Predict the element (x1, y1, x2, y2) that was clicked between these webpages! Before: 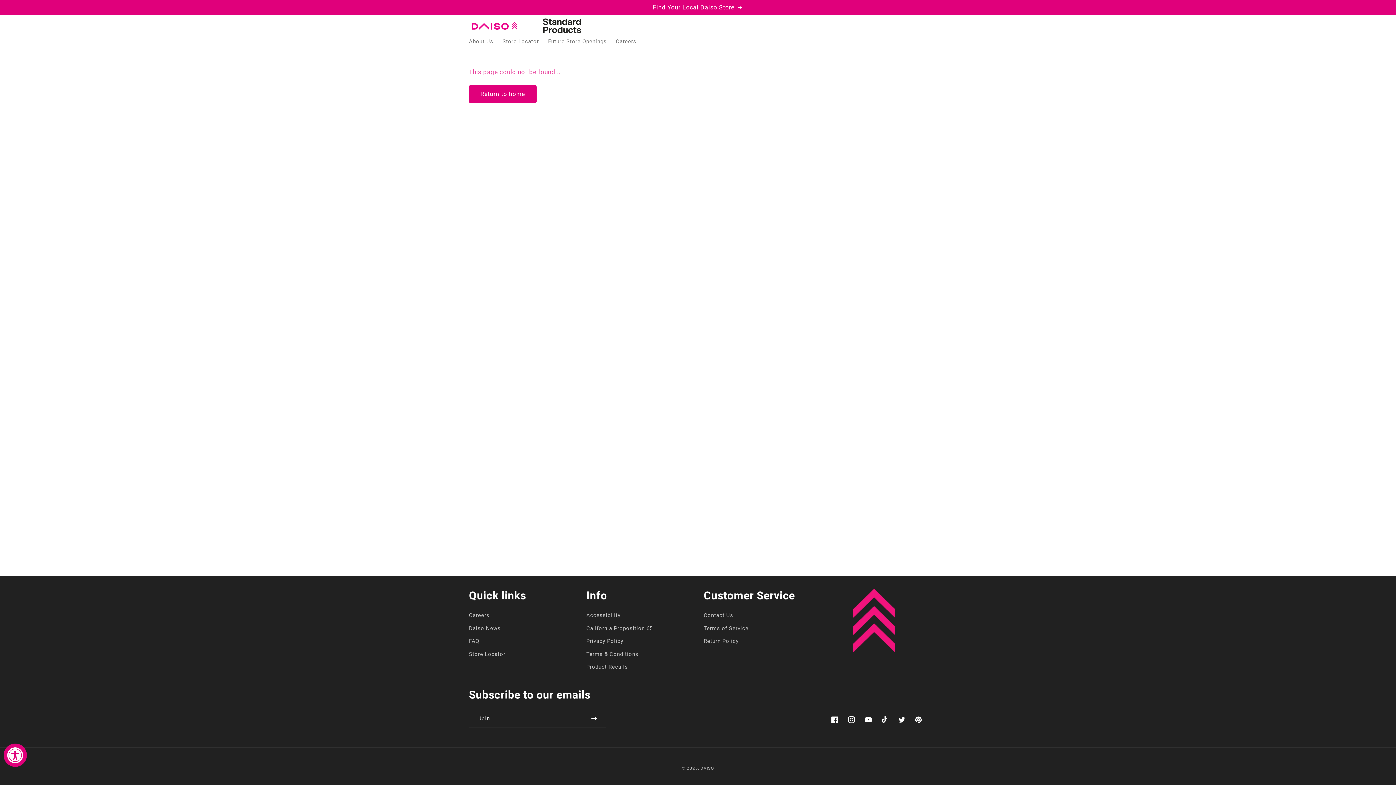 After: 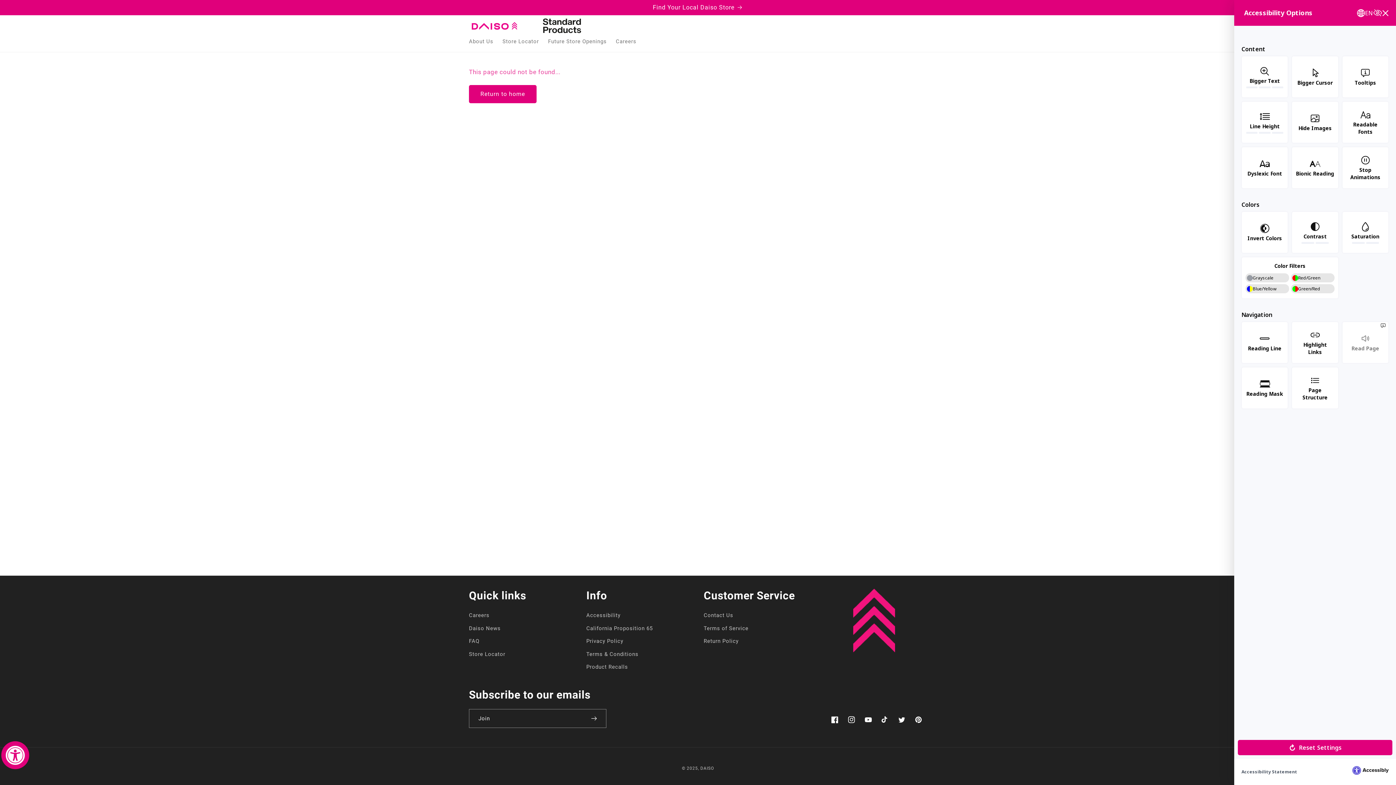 Action: bbox: (3, 744, 26, 767) label: Accessibility Widget, click to open